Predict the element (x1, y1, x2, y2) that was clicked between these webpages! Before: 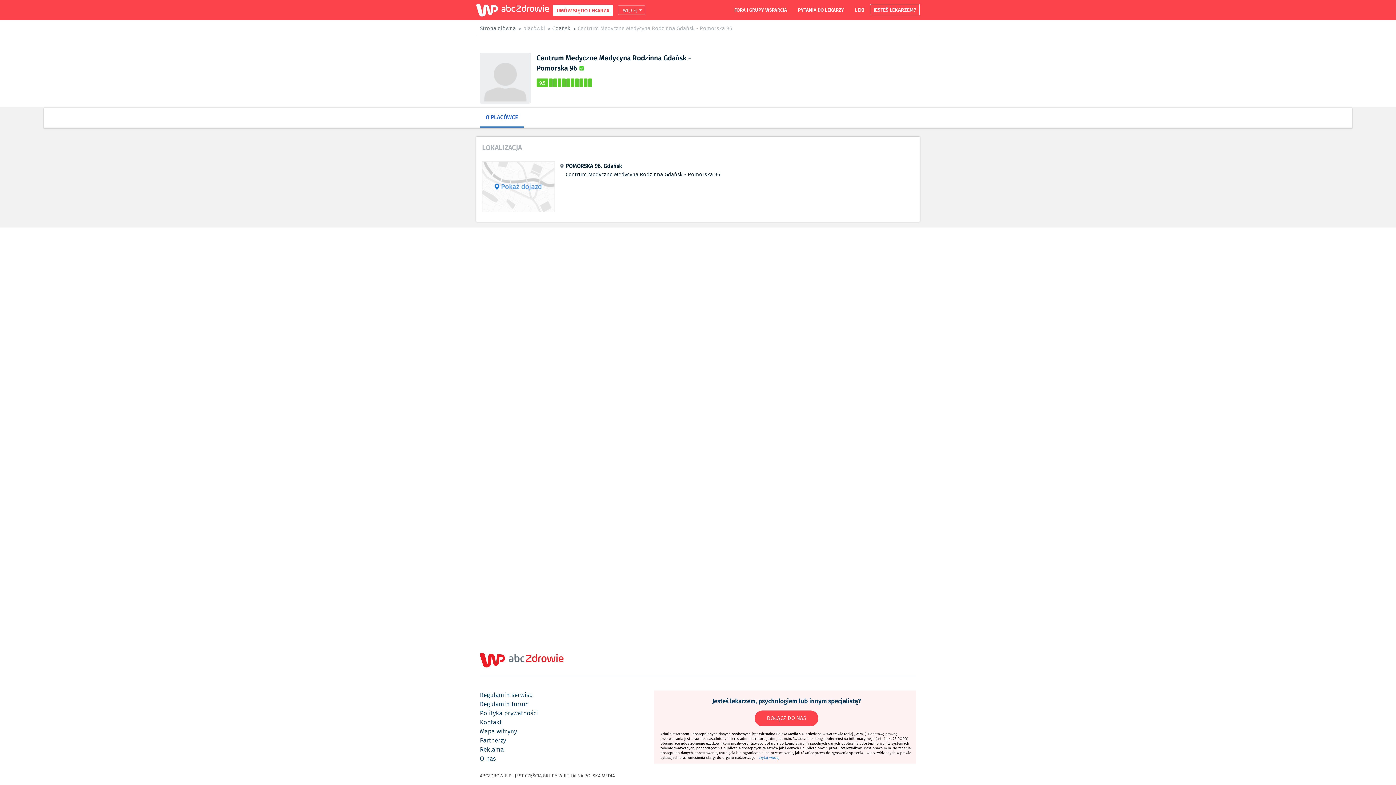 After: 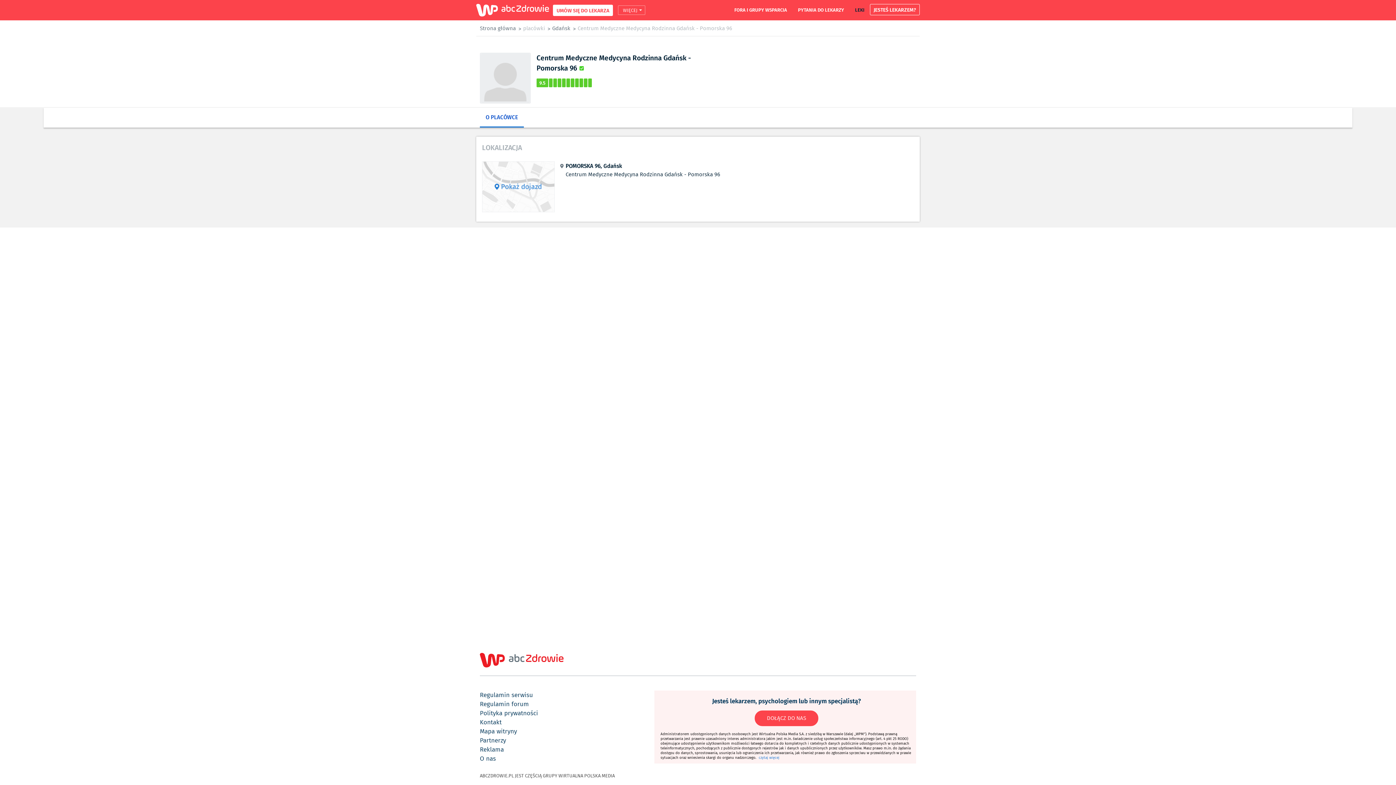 Action: bbox: (855, 6, 864, 13) label: LEKI